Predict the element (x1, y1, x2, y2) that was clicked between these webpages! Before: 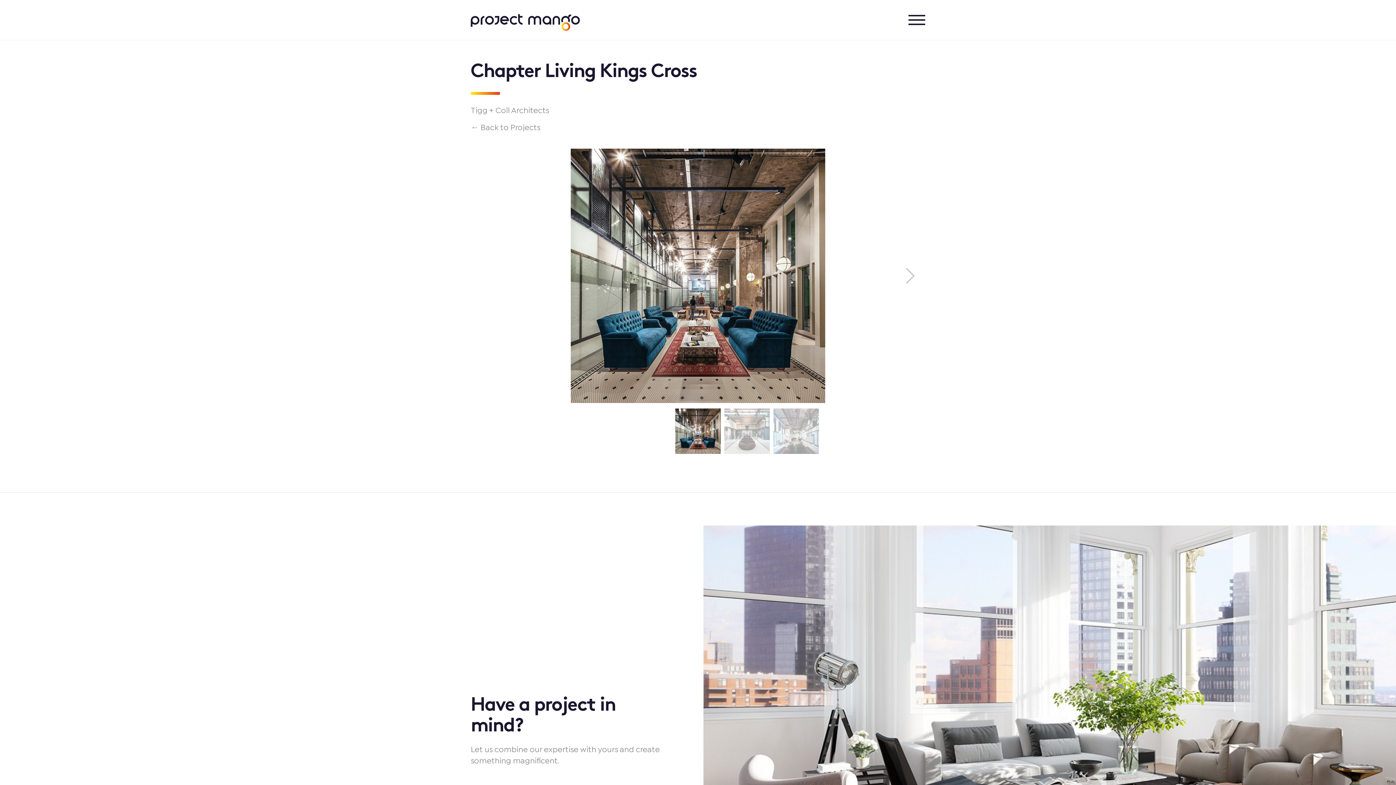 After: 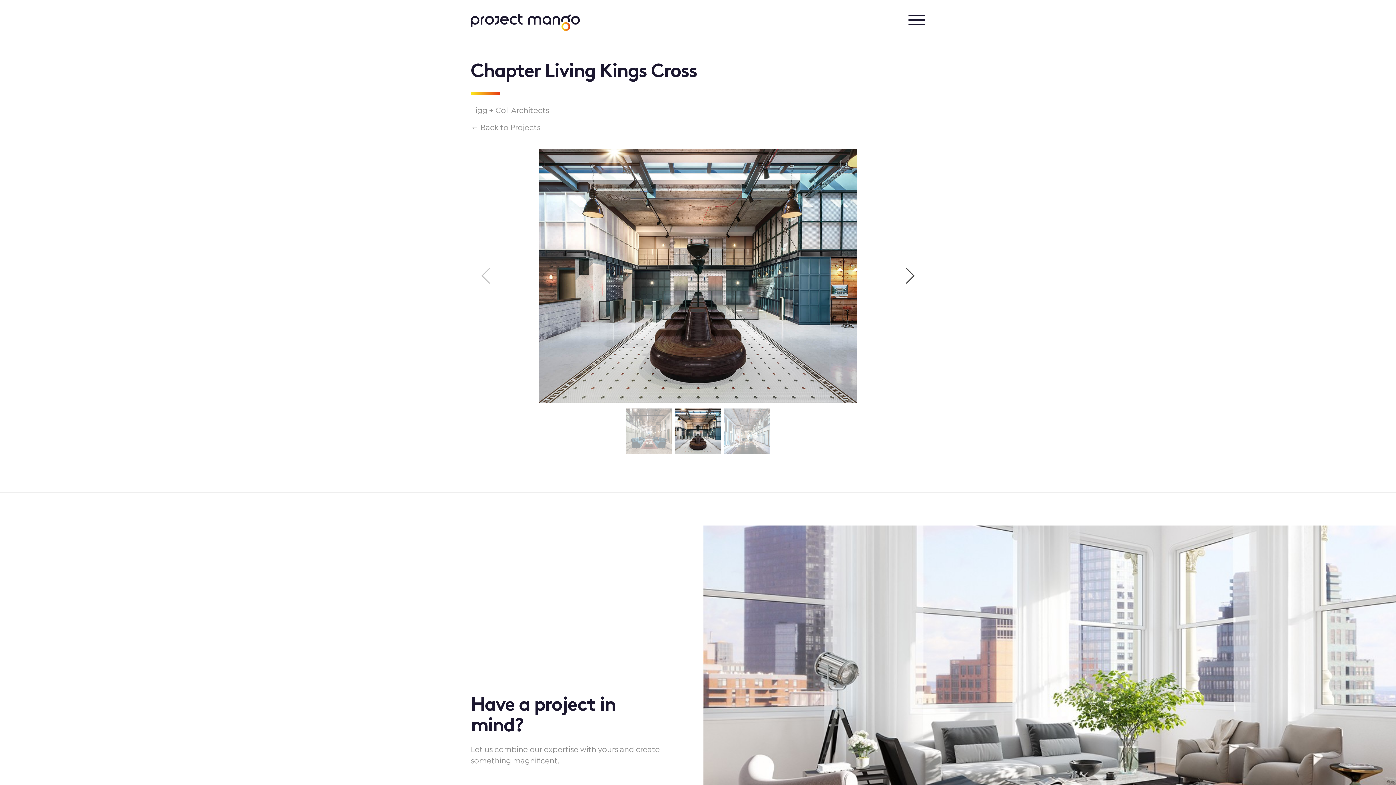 Action: bbox: (811, 148, 925, 403) label: Next slide